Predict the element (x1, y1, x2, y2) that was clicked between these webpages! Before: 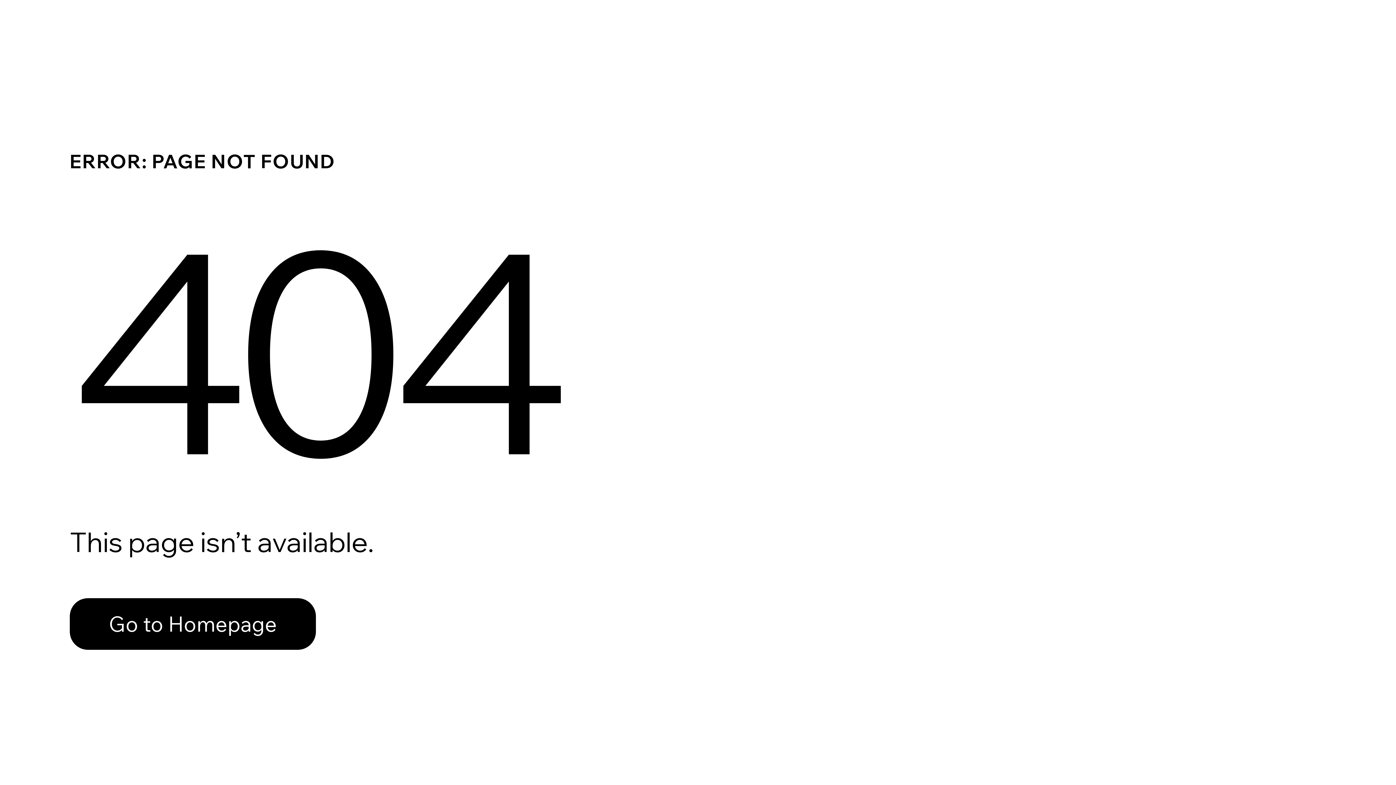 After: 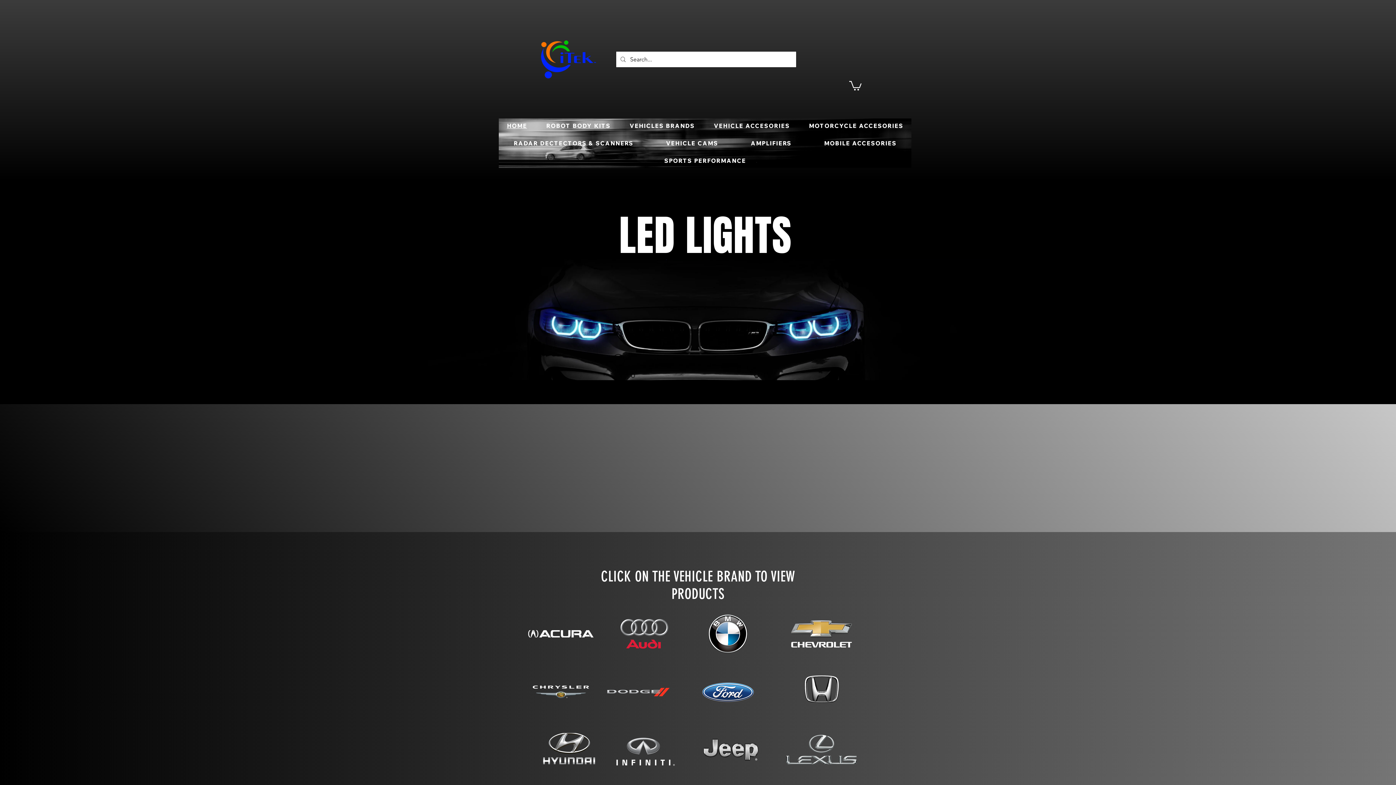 Action: label: Go to Homepage bbox: (69, 582, 768, 659)